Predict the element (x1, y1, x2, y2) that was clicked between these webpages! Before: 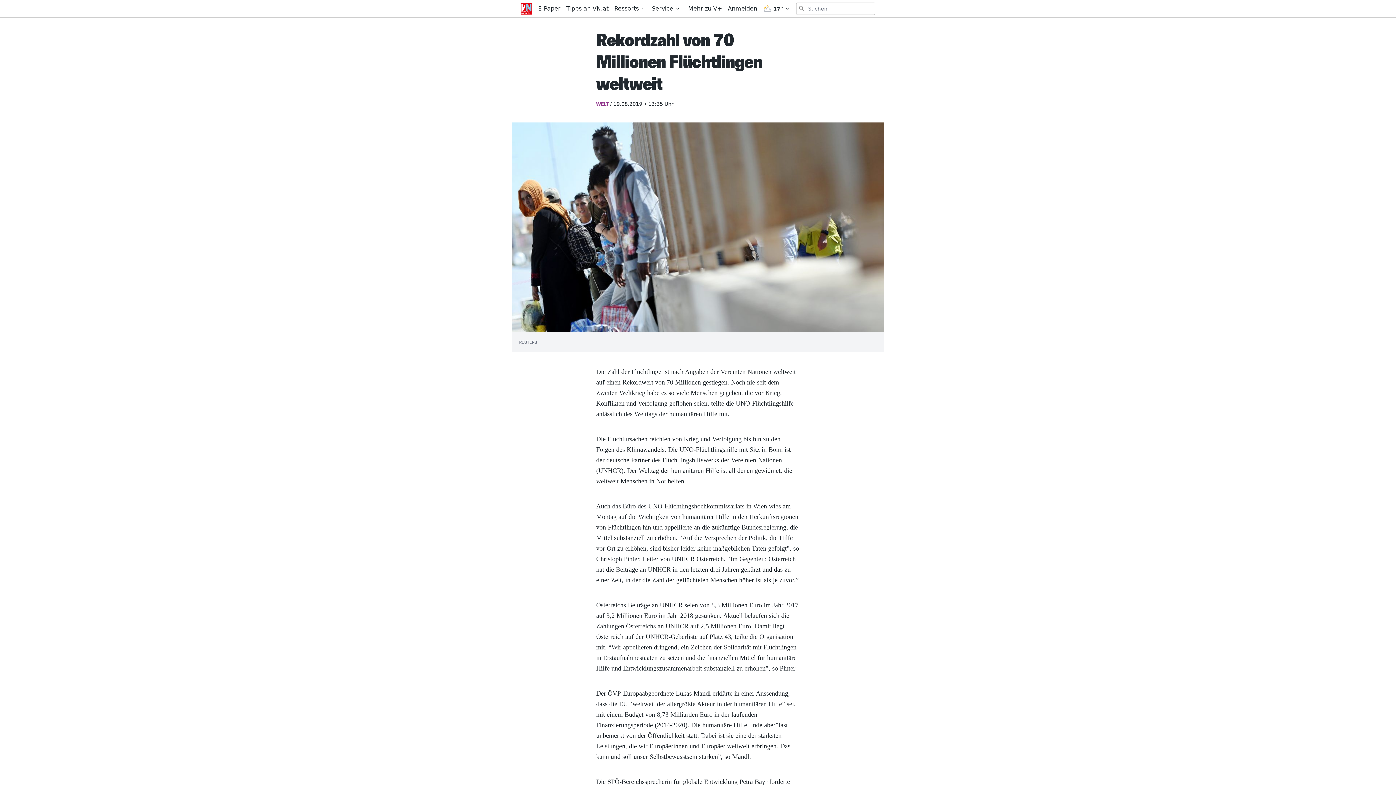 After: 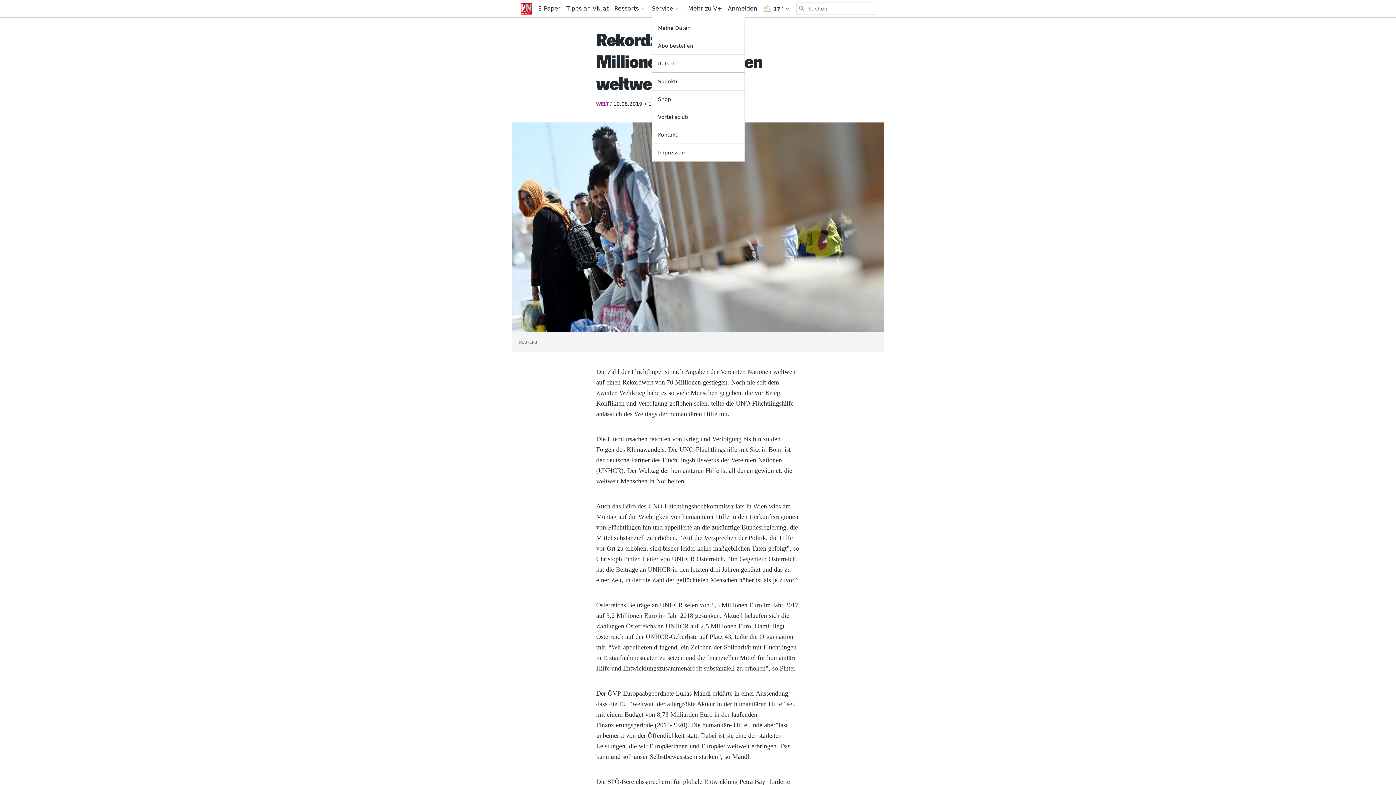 Action: label: Service bbox: (652, 2, 680, 14)